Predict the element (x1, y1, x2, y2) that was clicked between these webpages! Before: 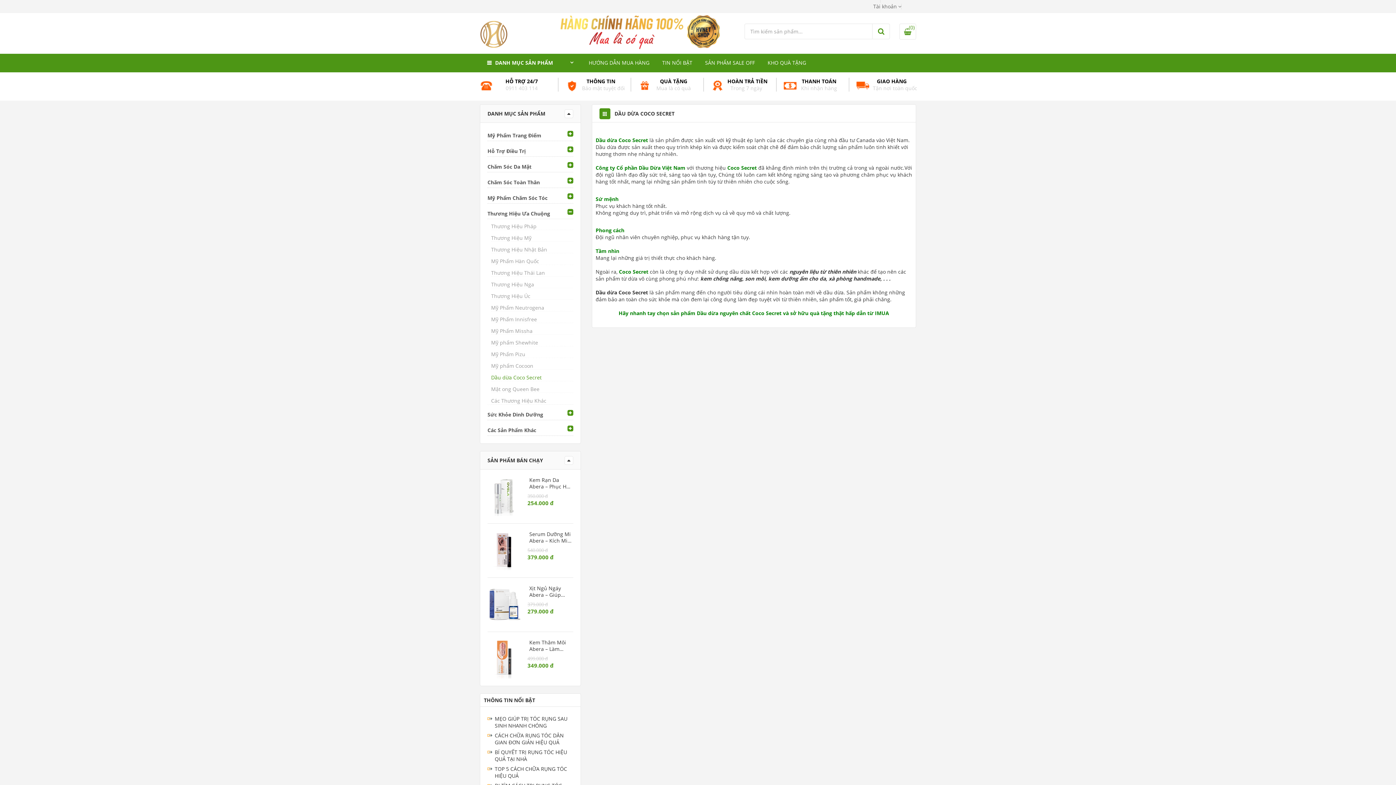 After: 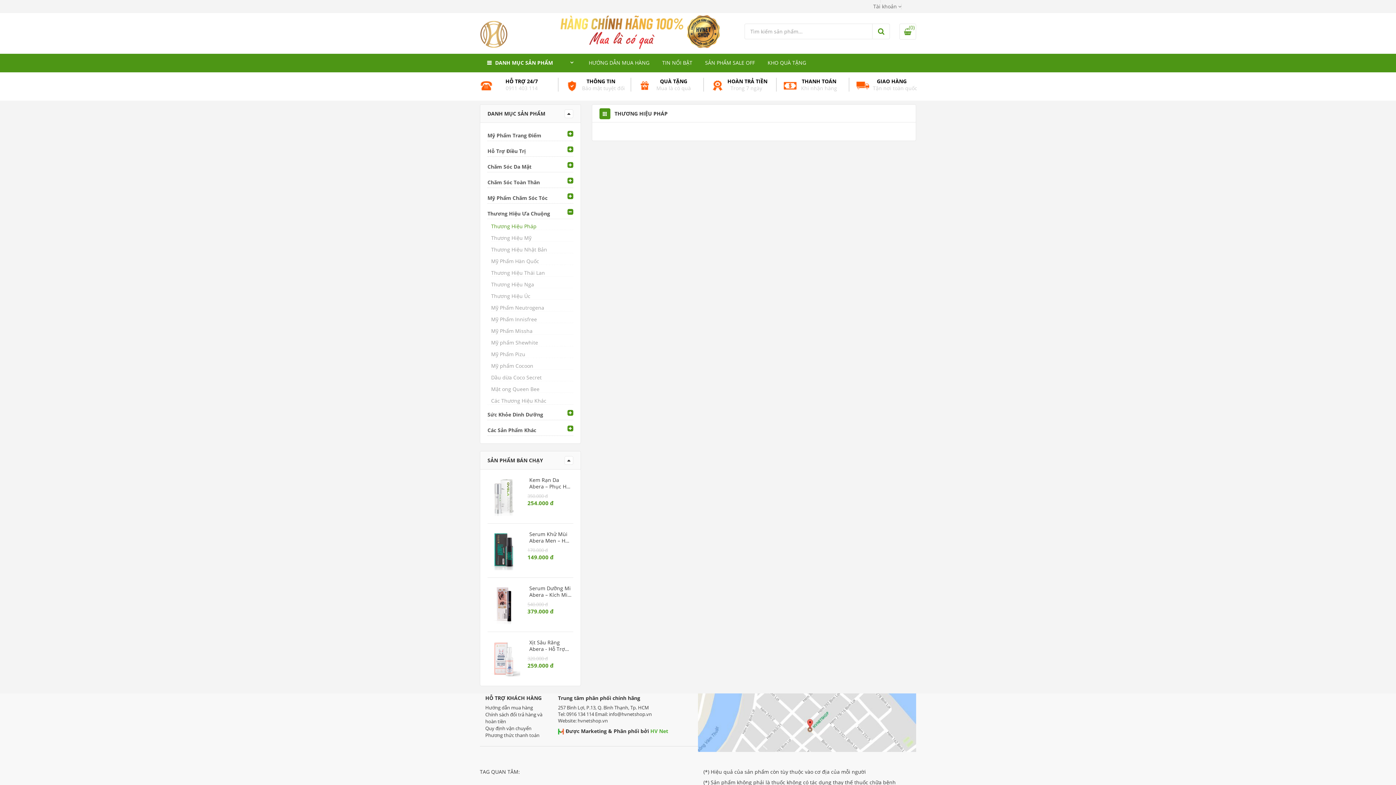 Action: label: Thương Hiệu Pháp bbox: (491, 222, 573, 229)